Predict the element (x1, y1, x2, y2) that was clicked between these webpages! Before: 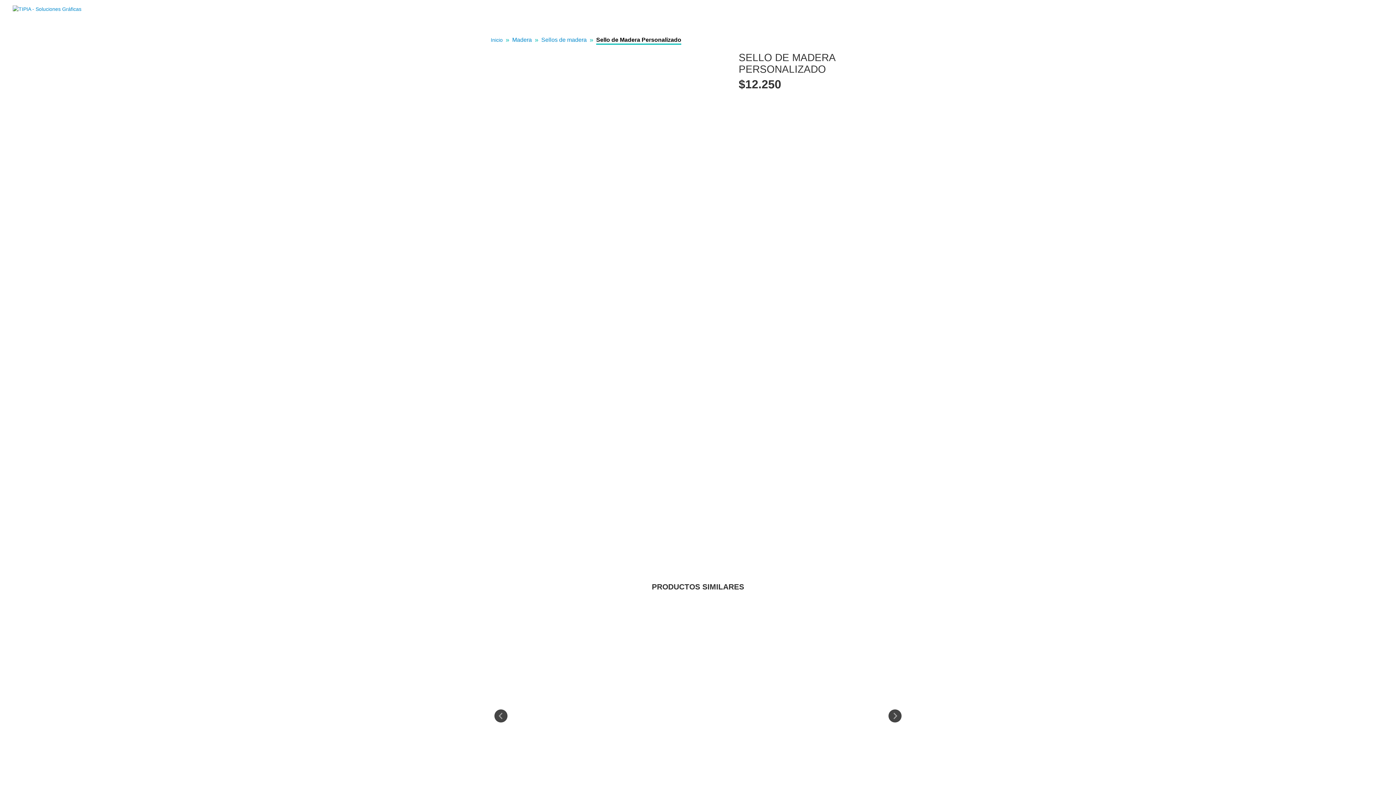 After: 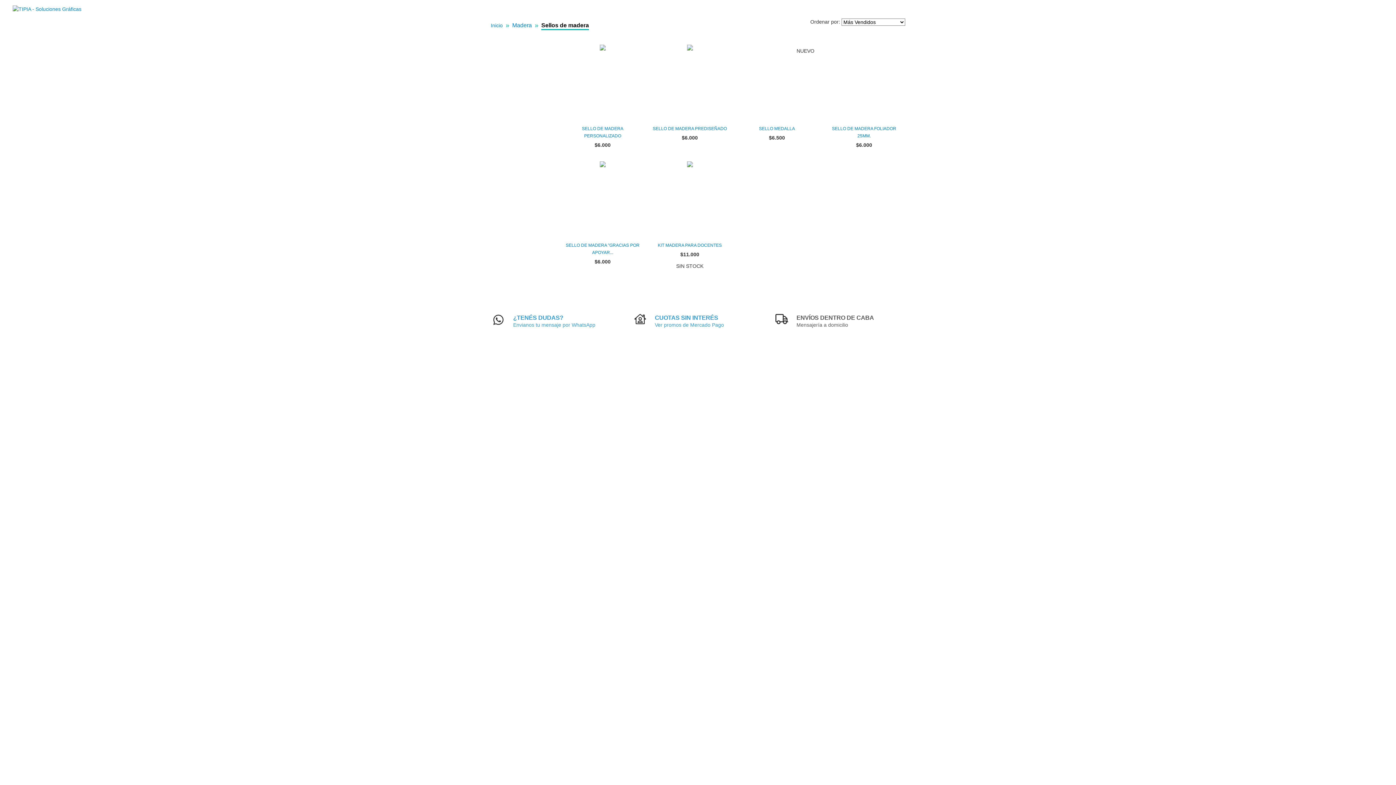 Action: bbox: (541, 36, 586, 43) label: Sellos de madera